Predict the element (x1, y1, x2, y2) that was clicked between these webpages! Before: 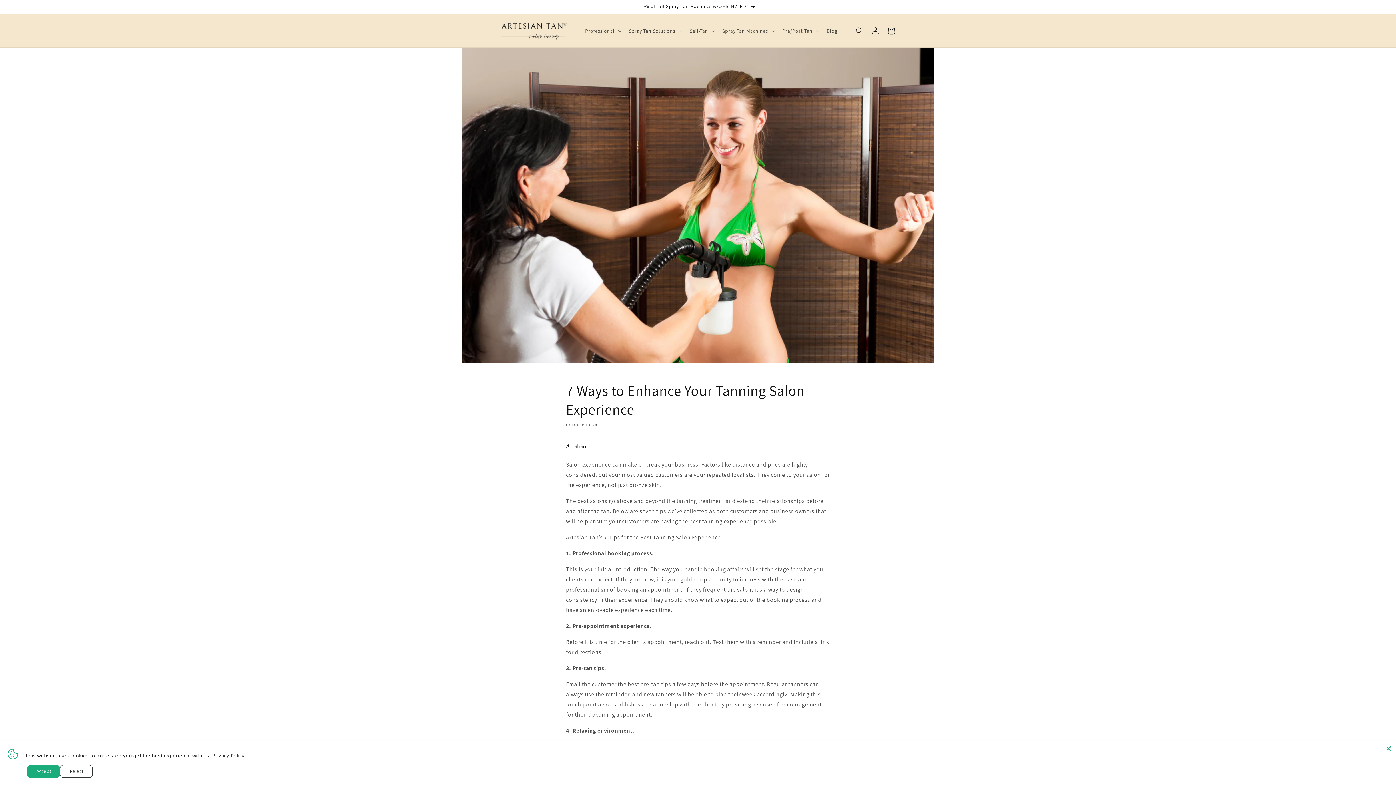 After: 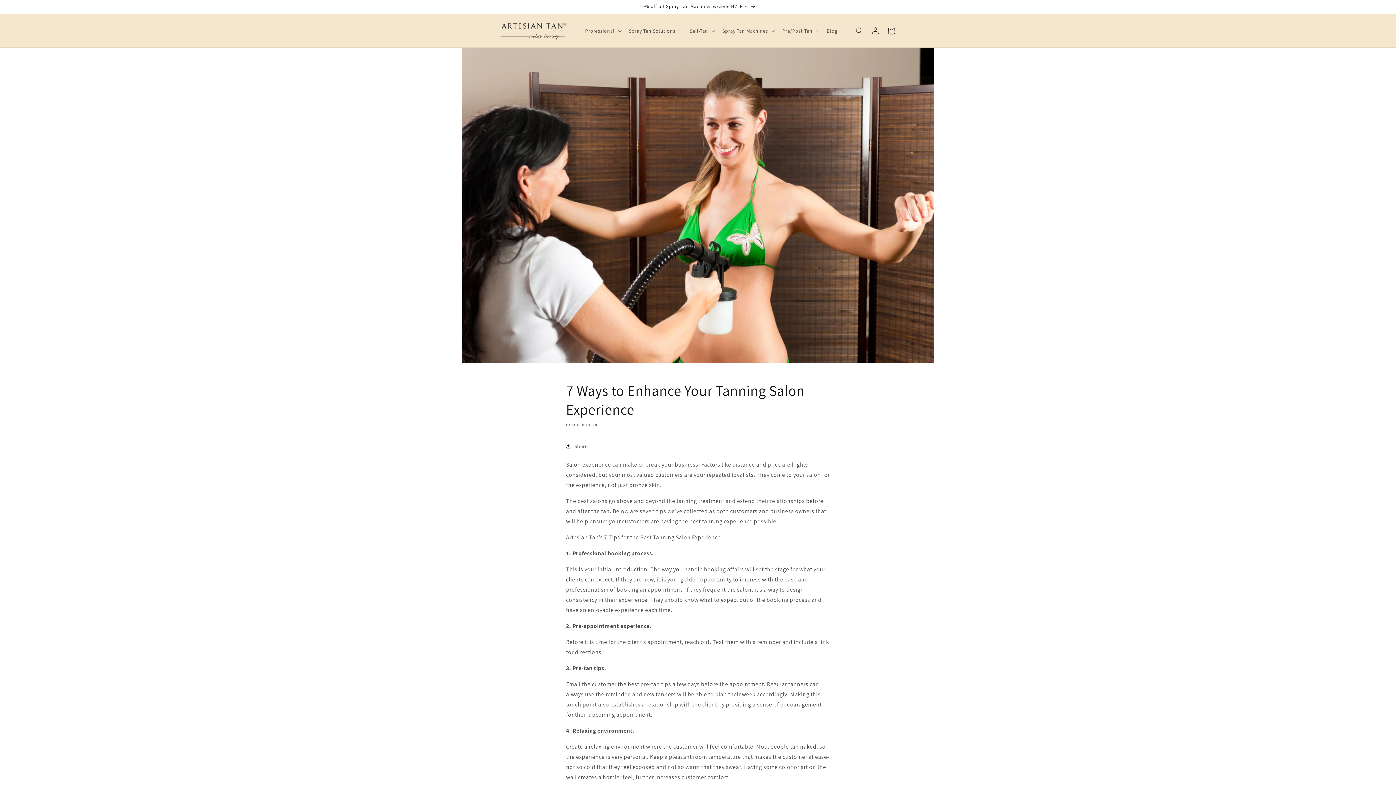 Action: label: Accept bbox: (27, 765, 60, 778)